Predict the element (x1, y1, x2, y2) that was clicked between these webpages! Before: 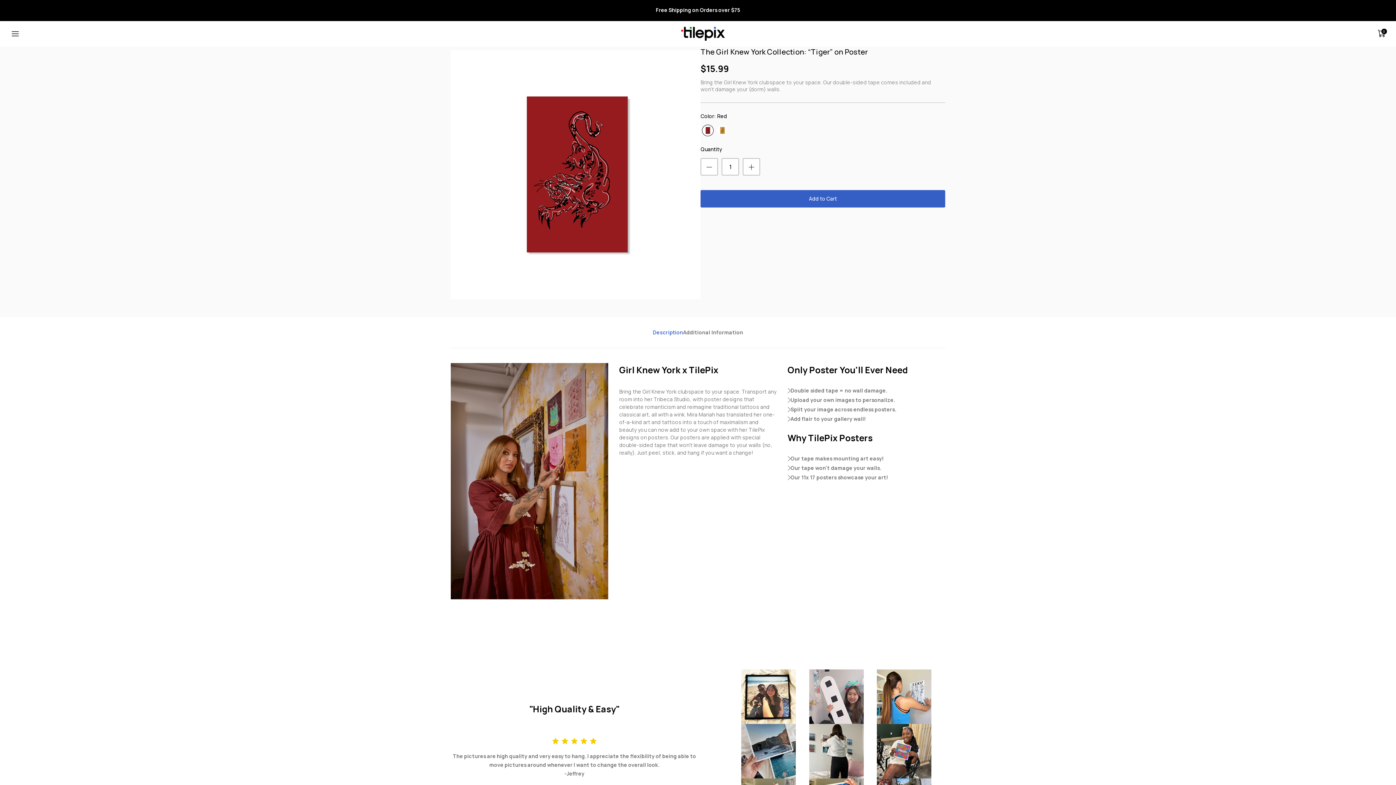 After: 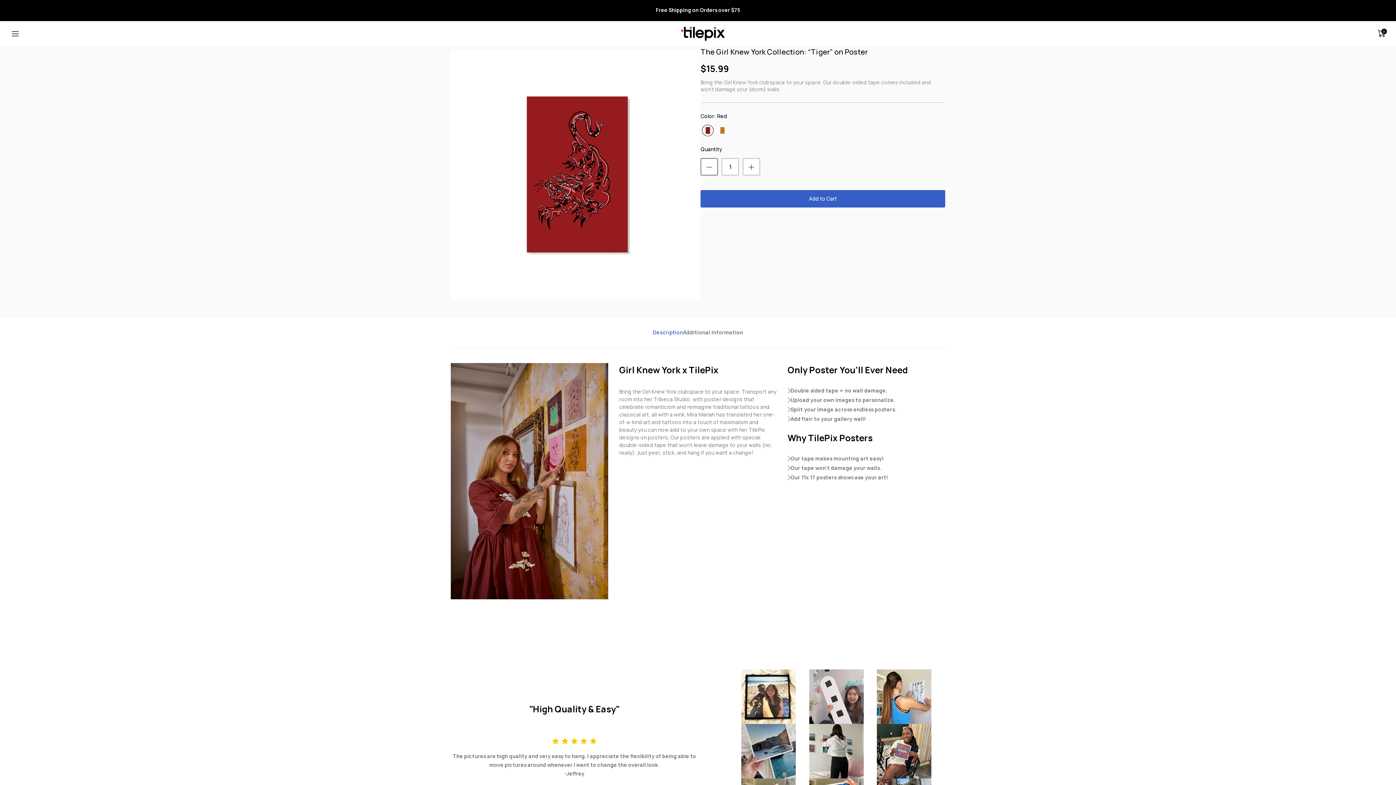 Action: bbox: (700, 158, 718, 175)